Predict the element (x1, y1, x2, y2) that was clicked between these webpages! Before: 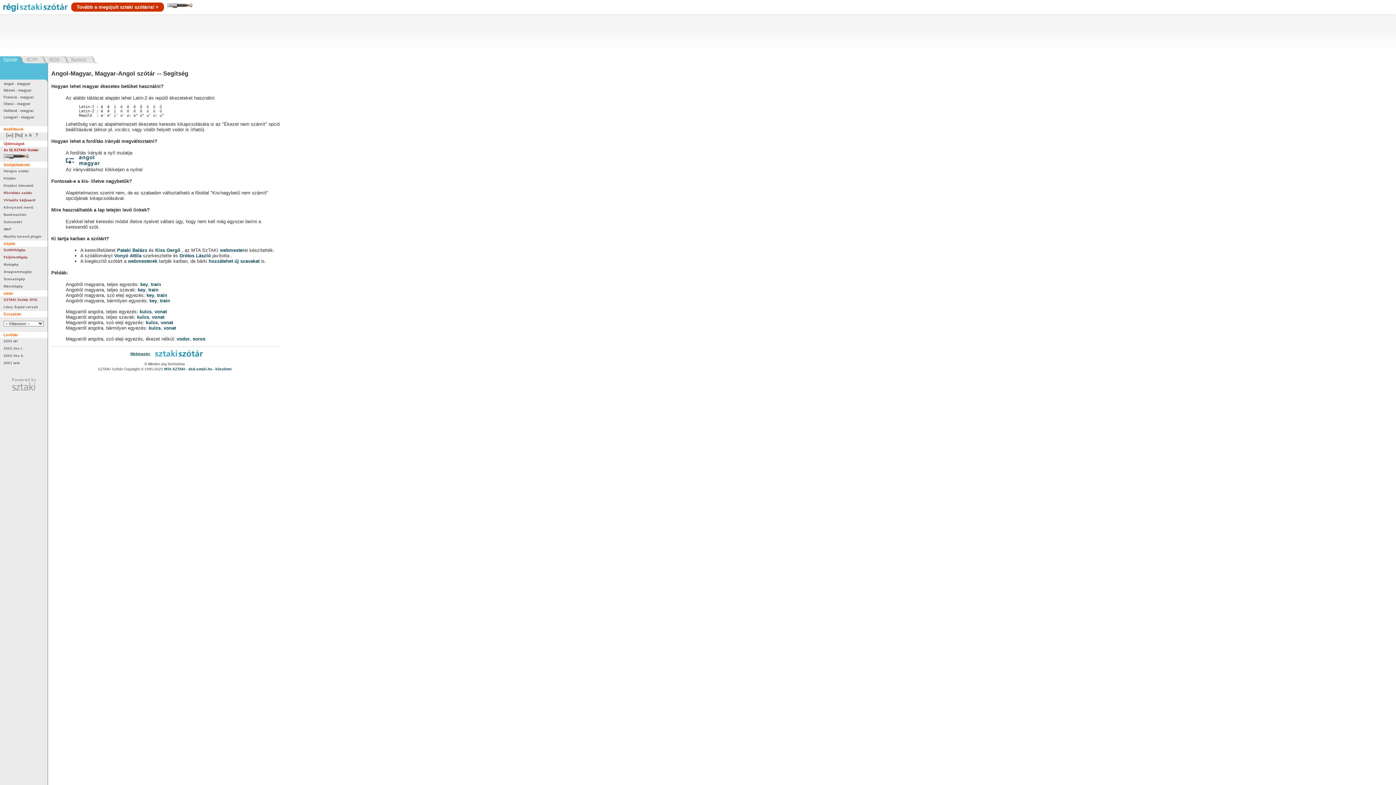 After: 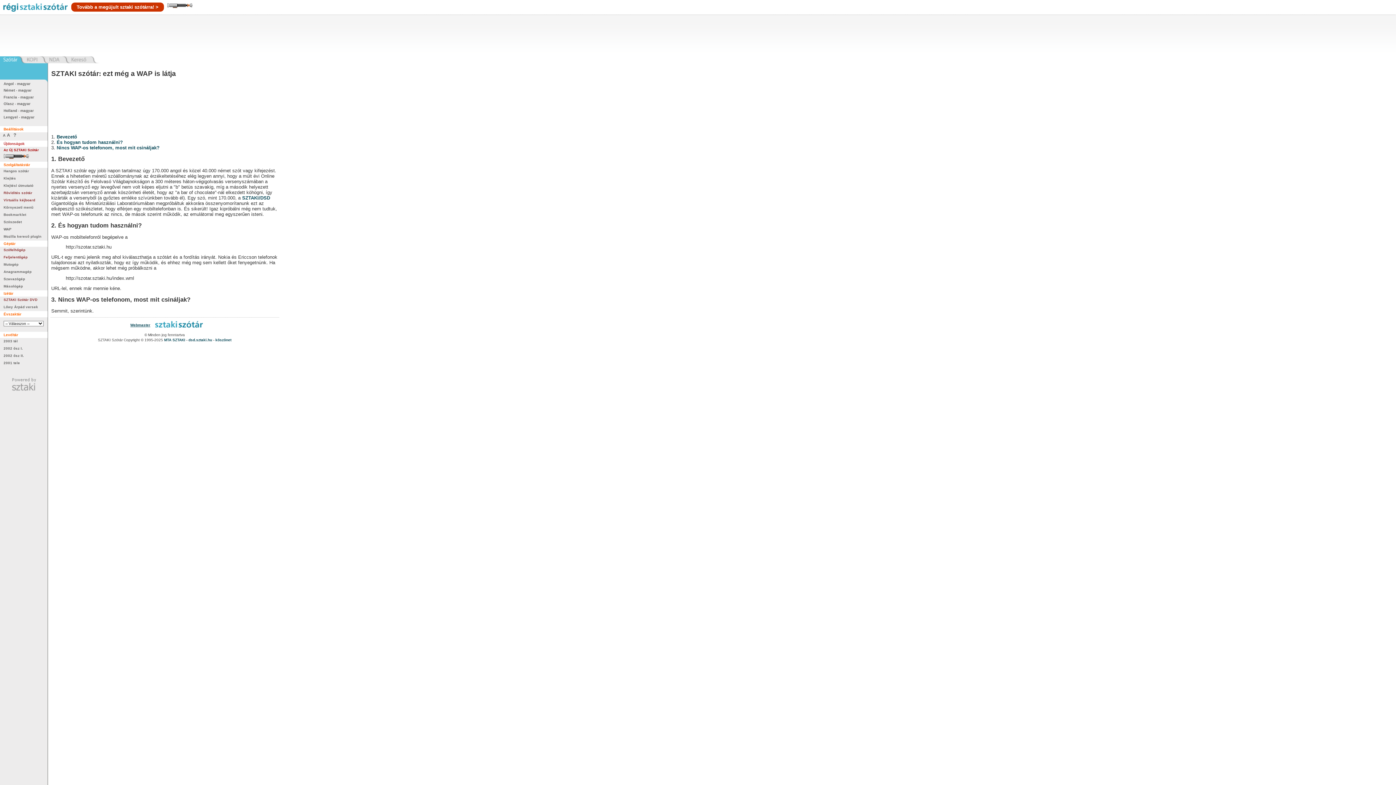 Action: label: WAP bbox: (3, 227, 11, 231)